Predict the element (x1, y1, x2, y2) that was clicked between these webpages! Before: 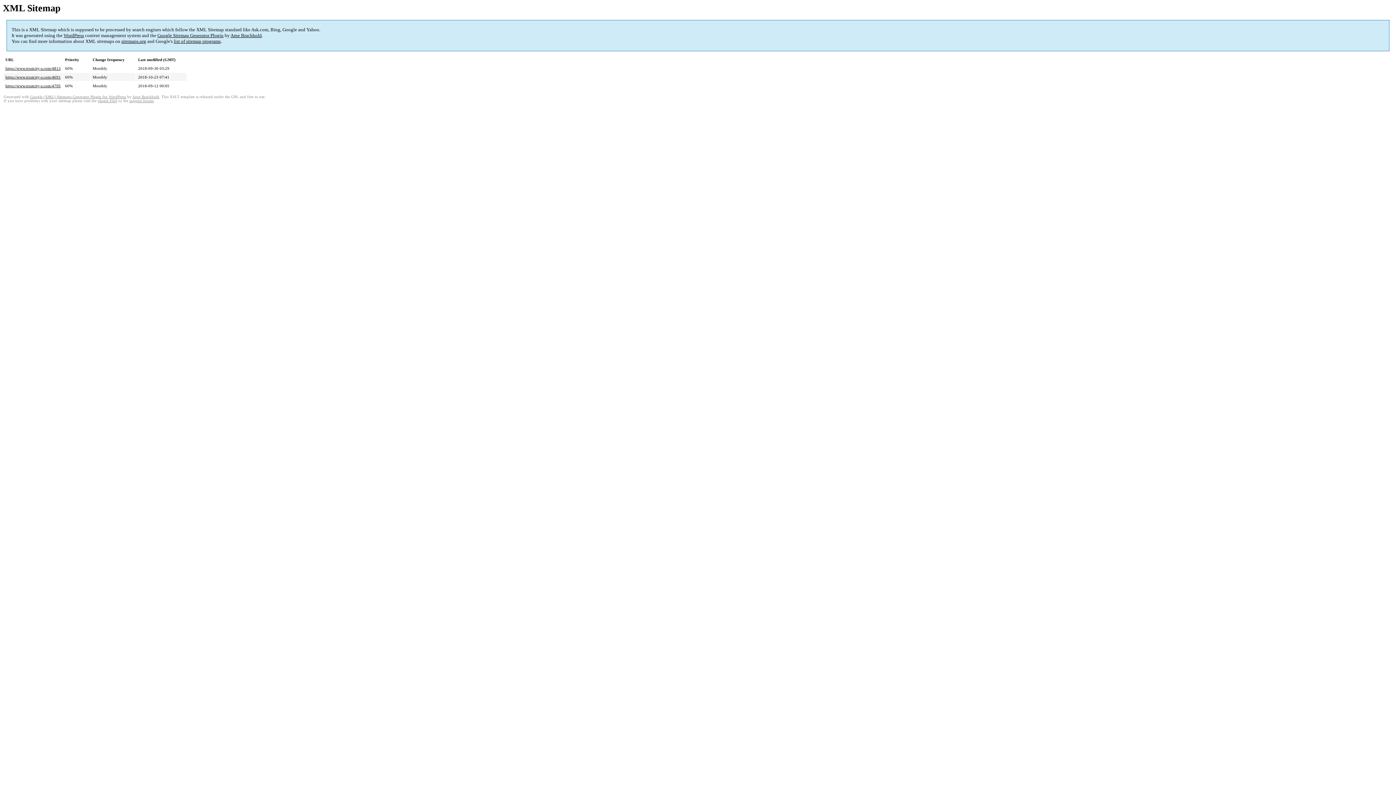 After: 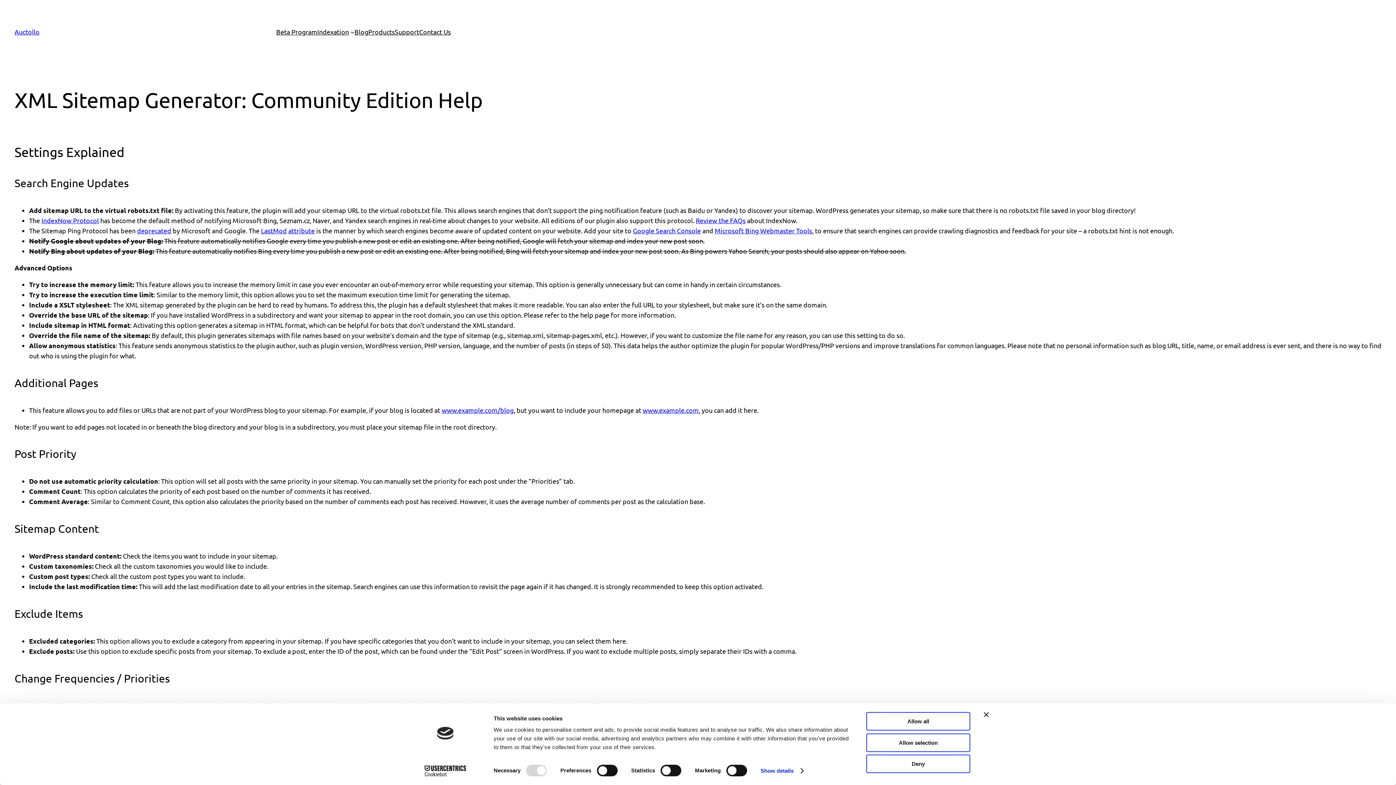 Action: bbox: (97, 99, 117, 103) label: plugin FAQ